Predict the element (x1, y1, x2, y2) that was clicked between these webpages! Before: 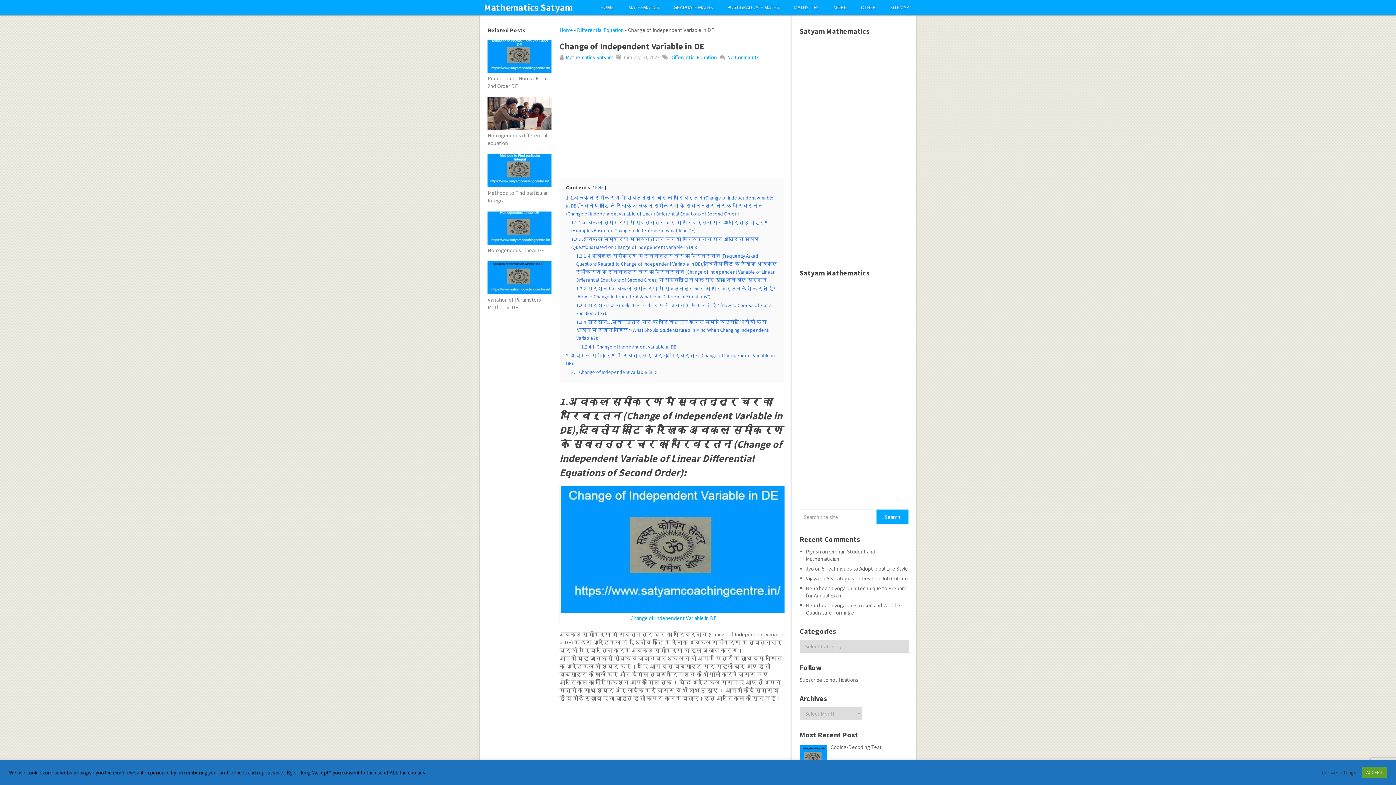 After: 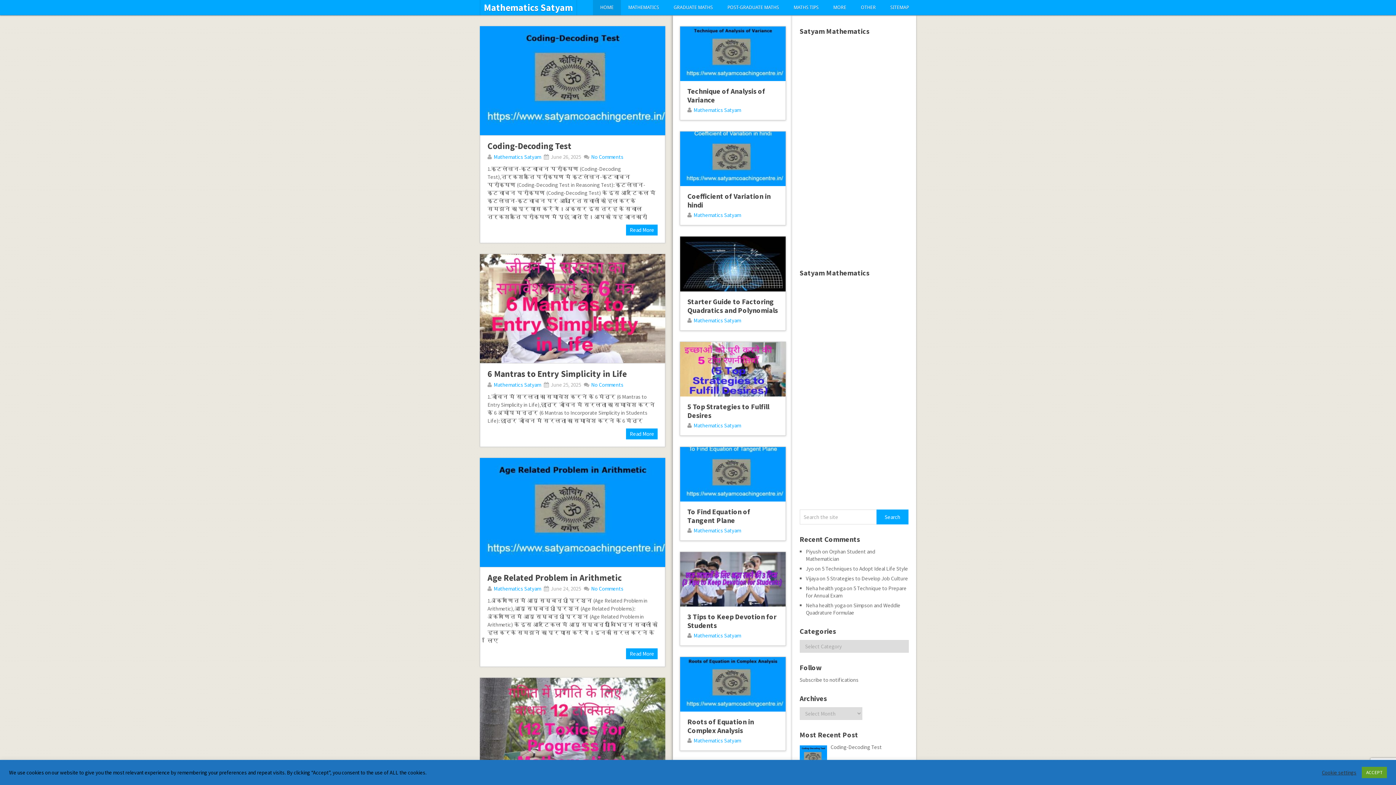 Action: label: Change of Independent Variable in DE bbox: (630, 614, 716, 621)